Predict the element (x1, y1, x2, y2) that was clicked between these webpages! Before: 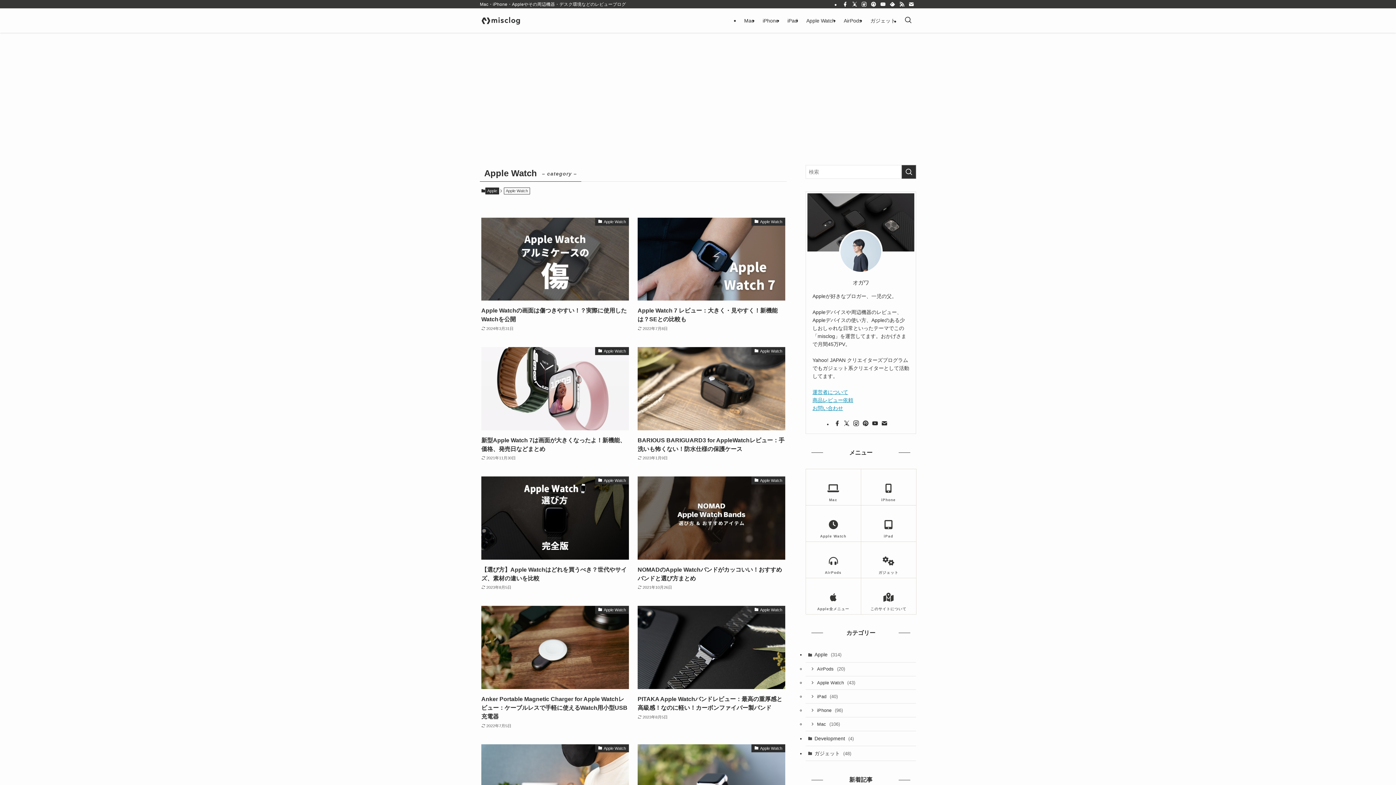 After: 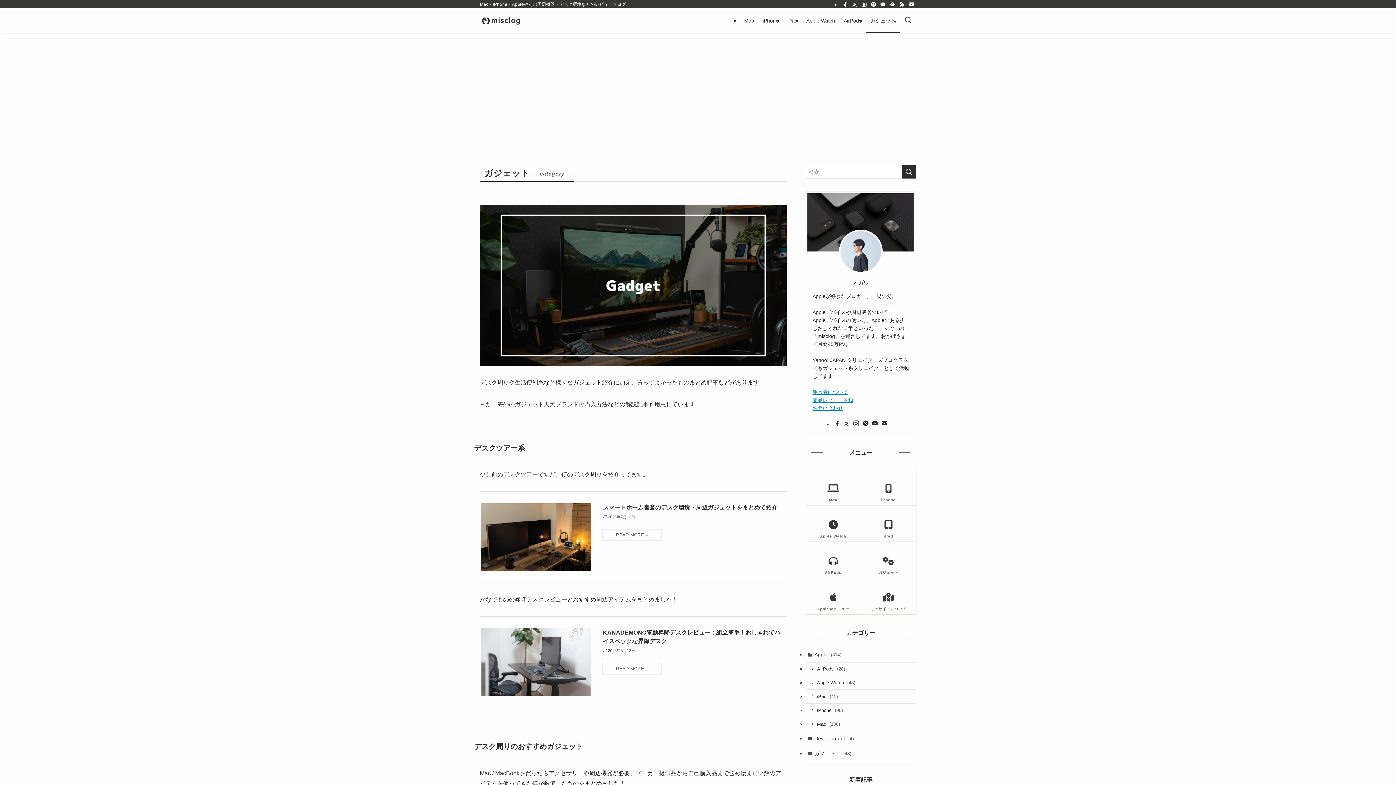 Action: bbox: (861, 550, 916, 578) label: ガジェット